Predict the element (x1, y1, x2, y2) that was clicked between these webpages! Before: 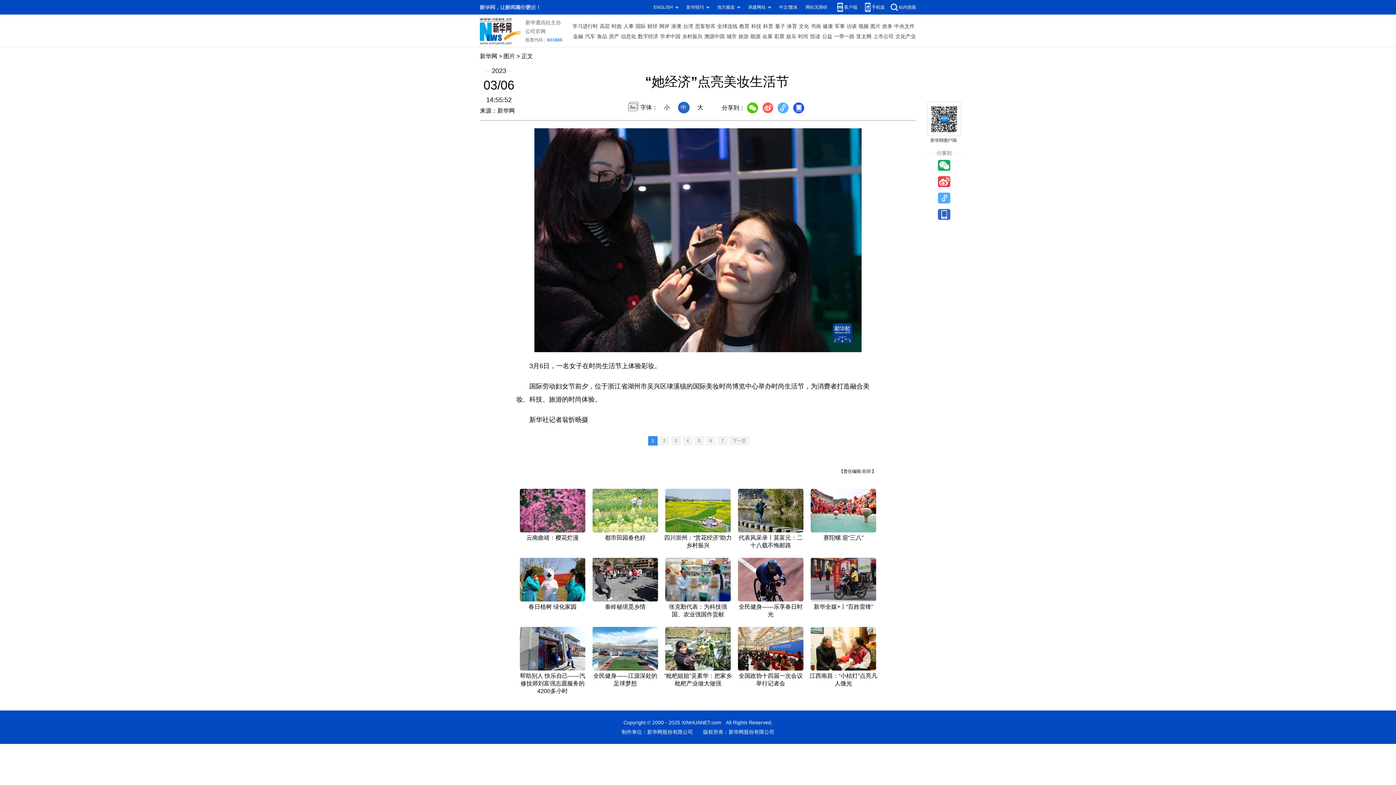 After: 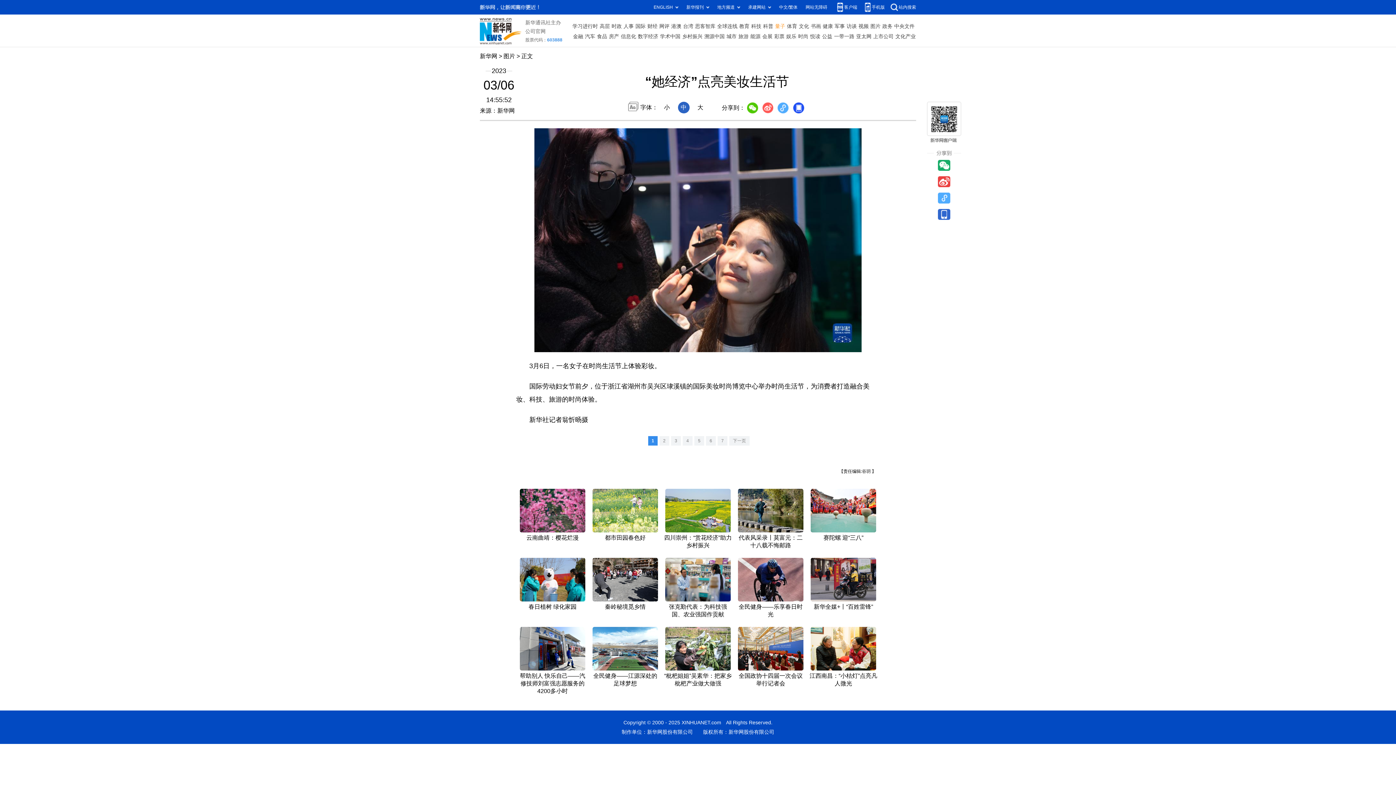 Action: bbox: (775, 21, 785, 31) label: 量子